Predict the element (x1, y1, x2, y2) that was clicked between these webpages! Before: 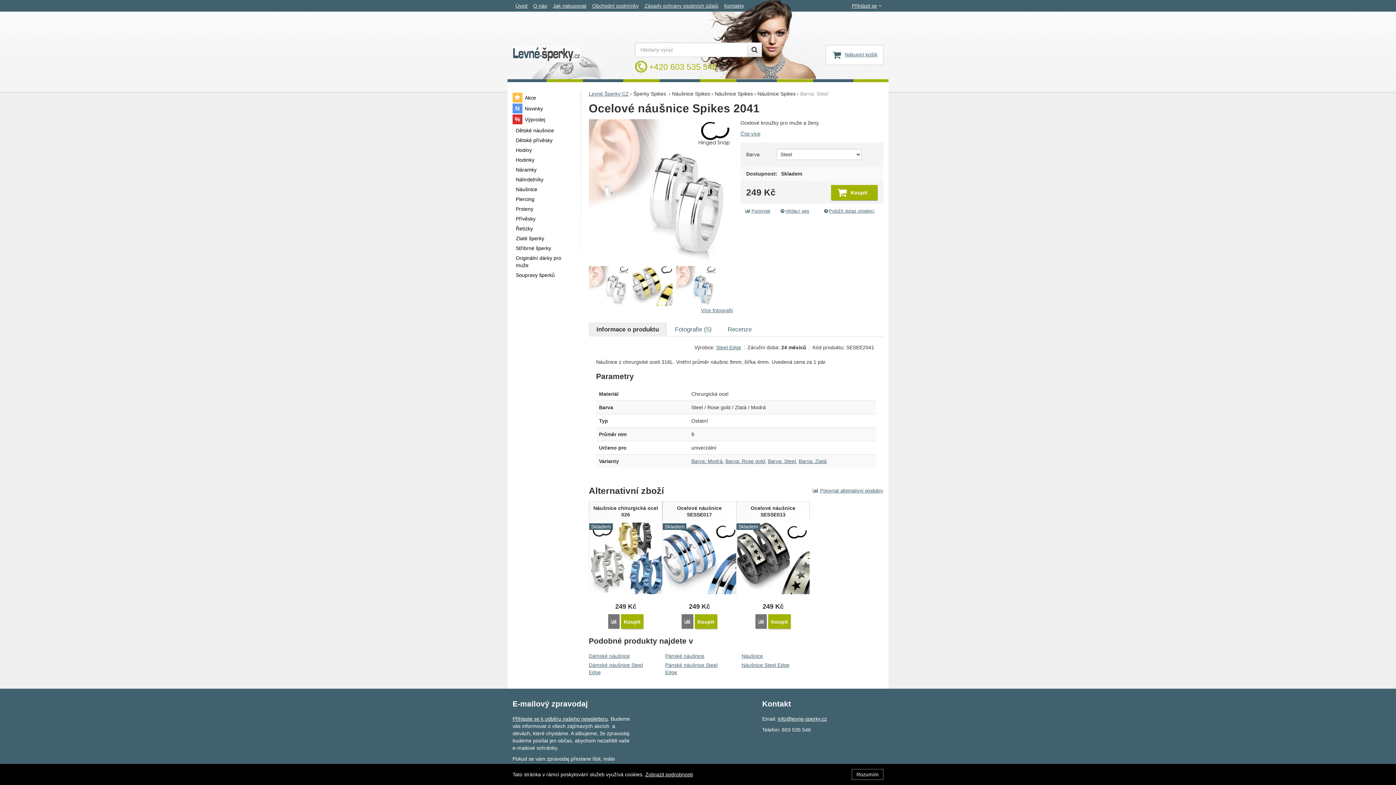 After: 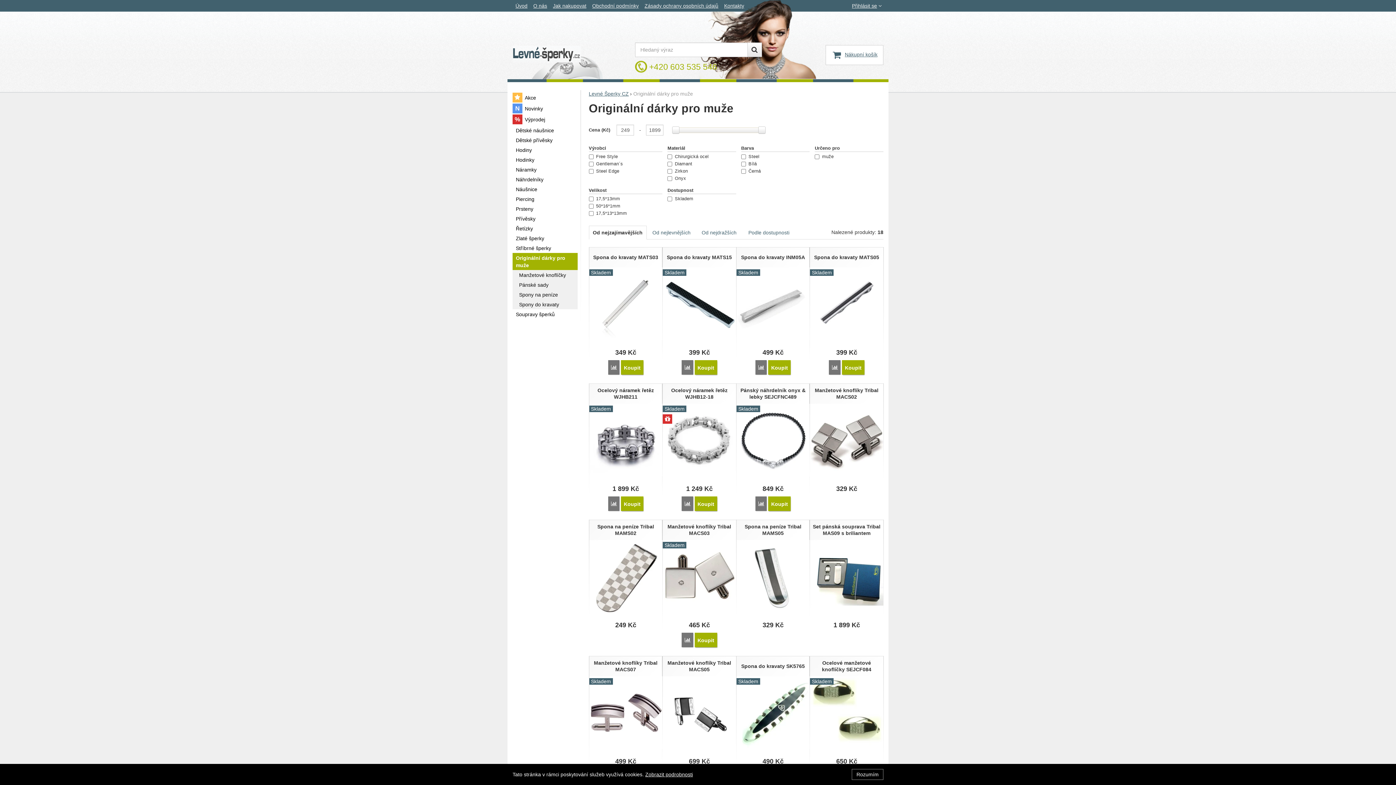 Action: bbox: (512, 253, 577, 270) label: Originální dárky pro muže